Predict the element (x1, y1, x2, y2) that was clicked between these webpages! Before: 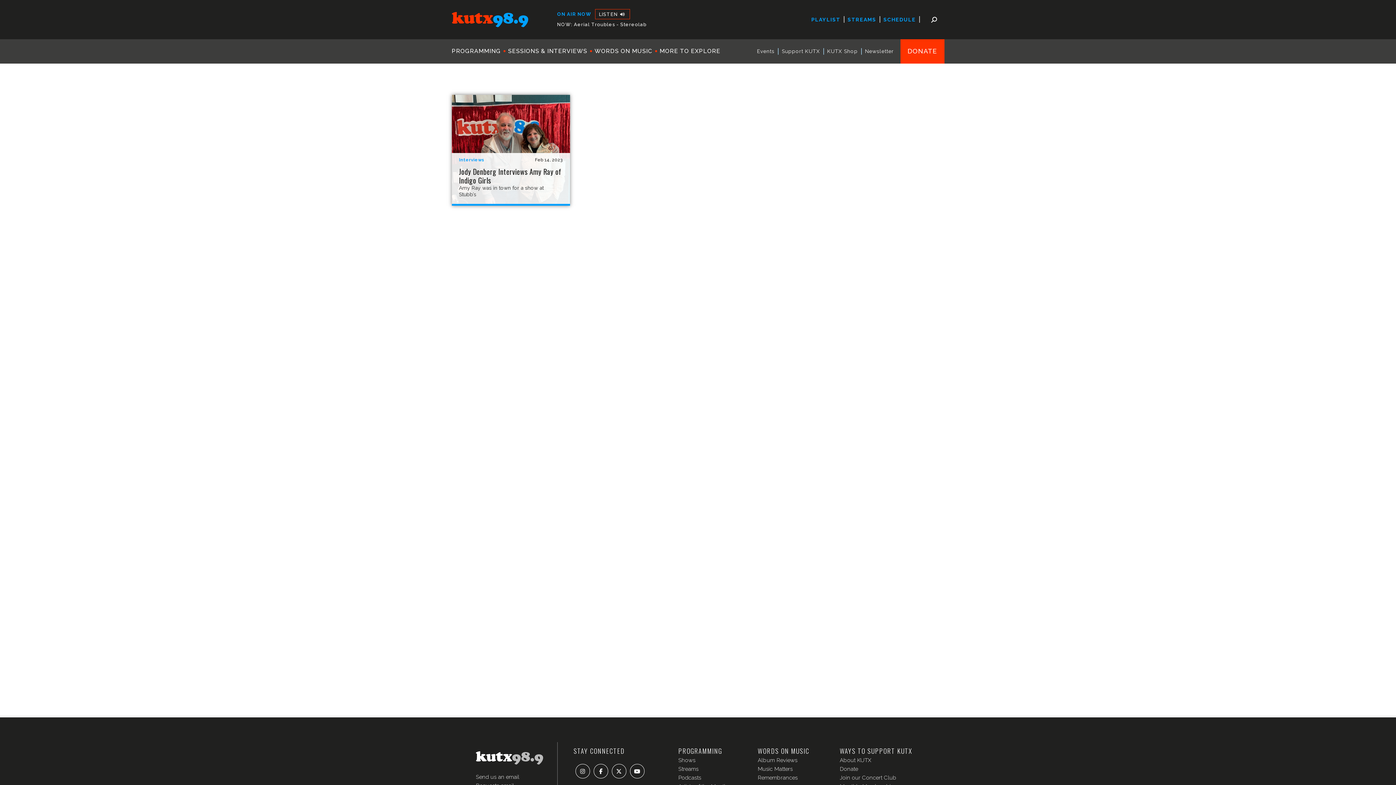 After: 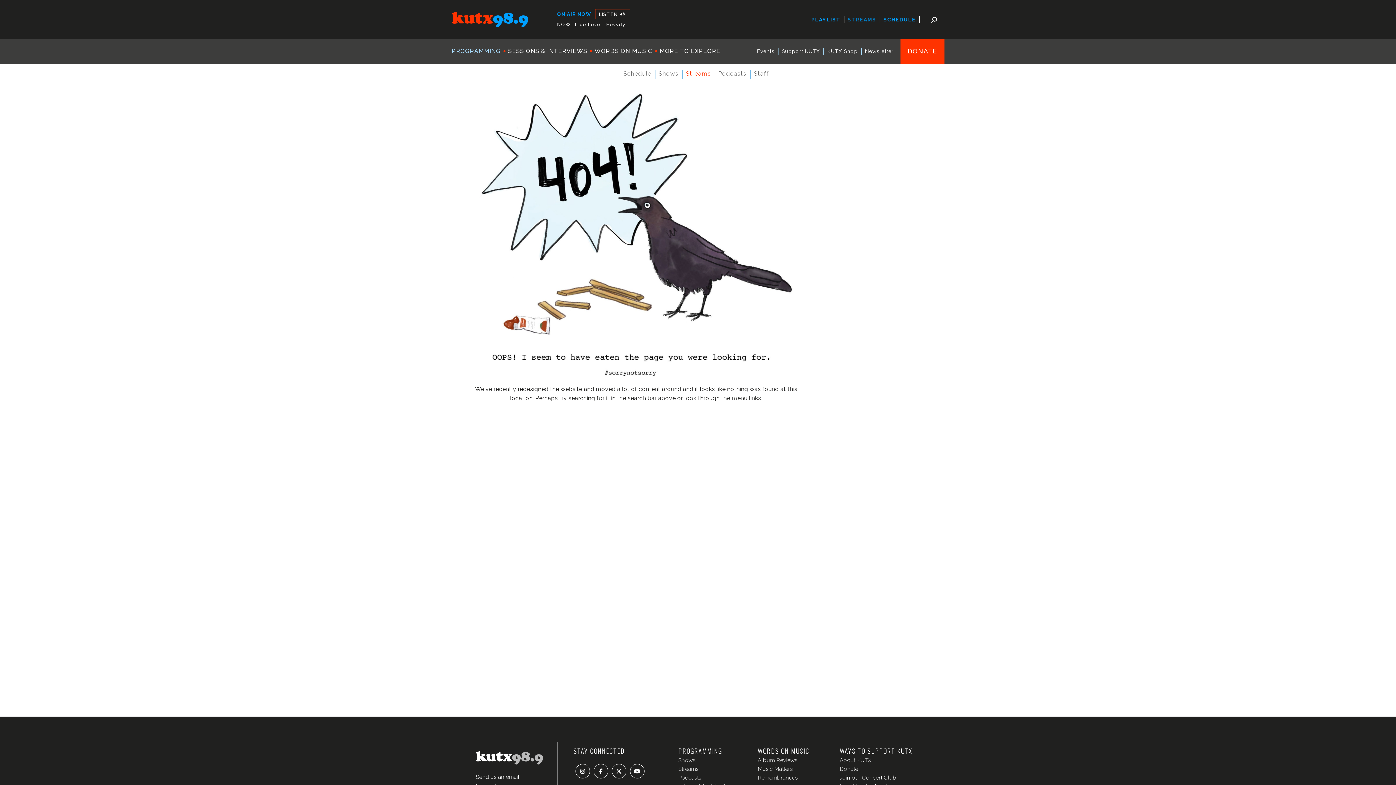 Action: bbox: (844, 8, 880, 30) label: STREAMS